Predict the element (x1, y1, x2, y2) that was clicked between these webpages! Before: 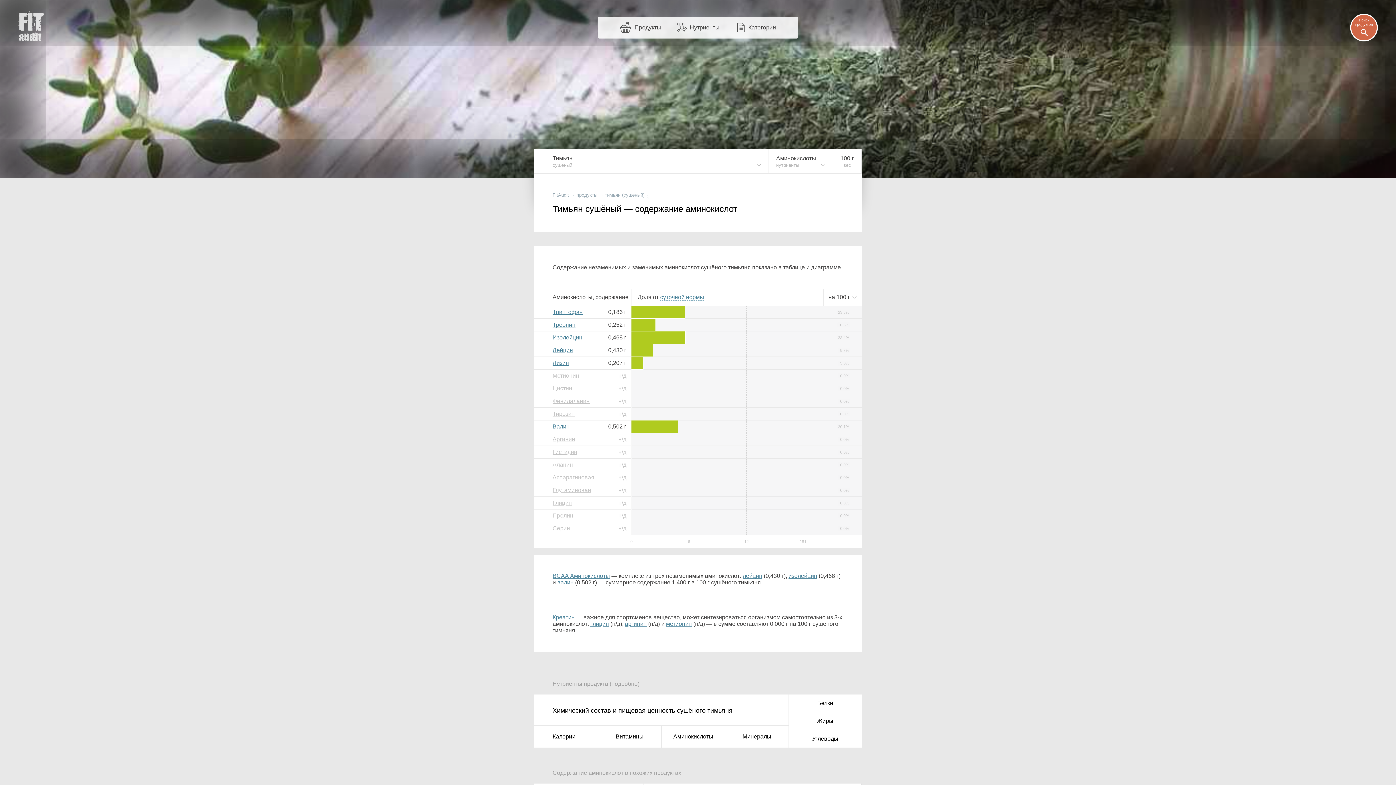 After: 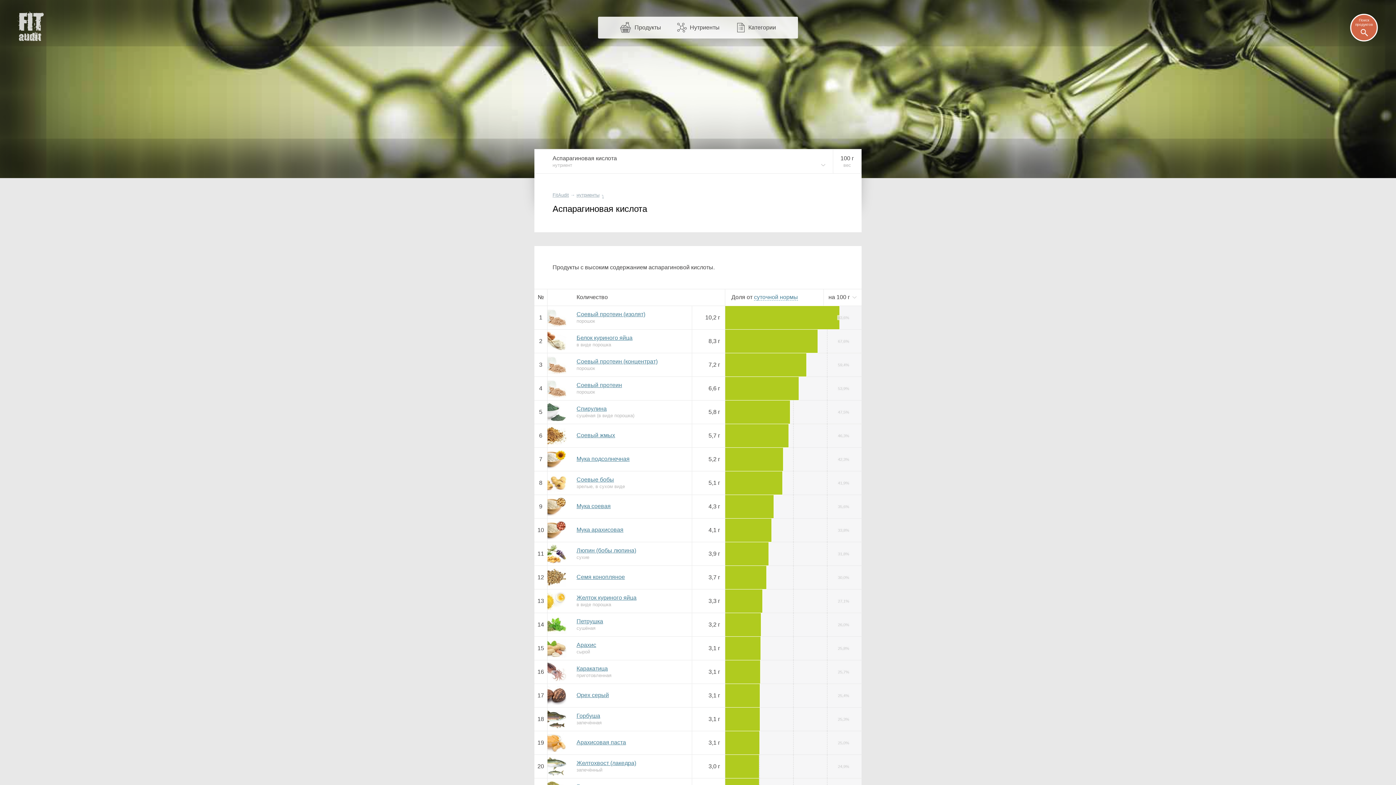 Action: bbox: (552, 474, 594, 480) label: Аспарагиновая